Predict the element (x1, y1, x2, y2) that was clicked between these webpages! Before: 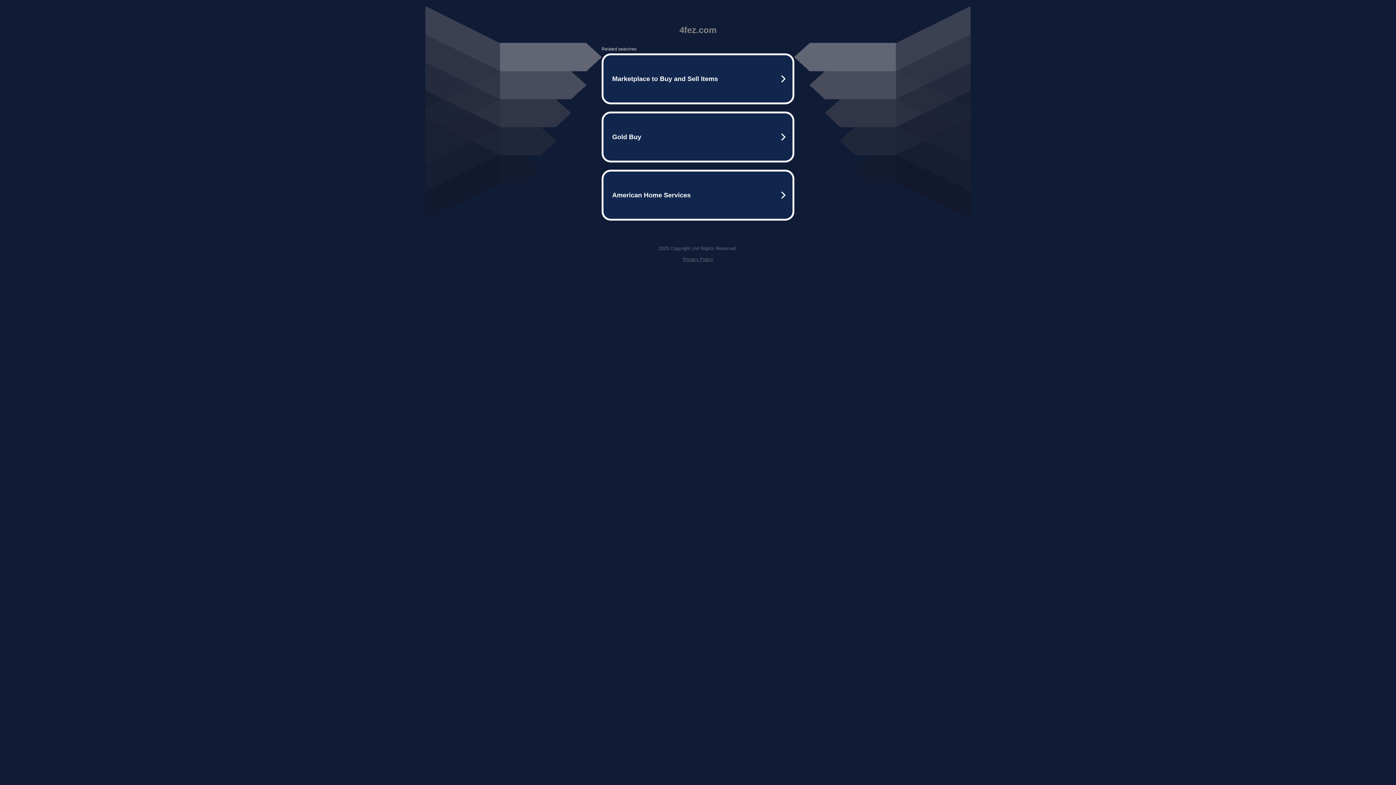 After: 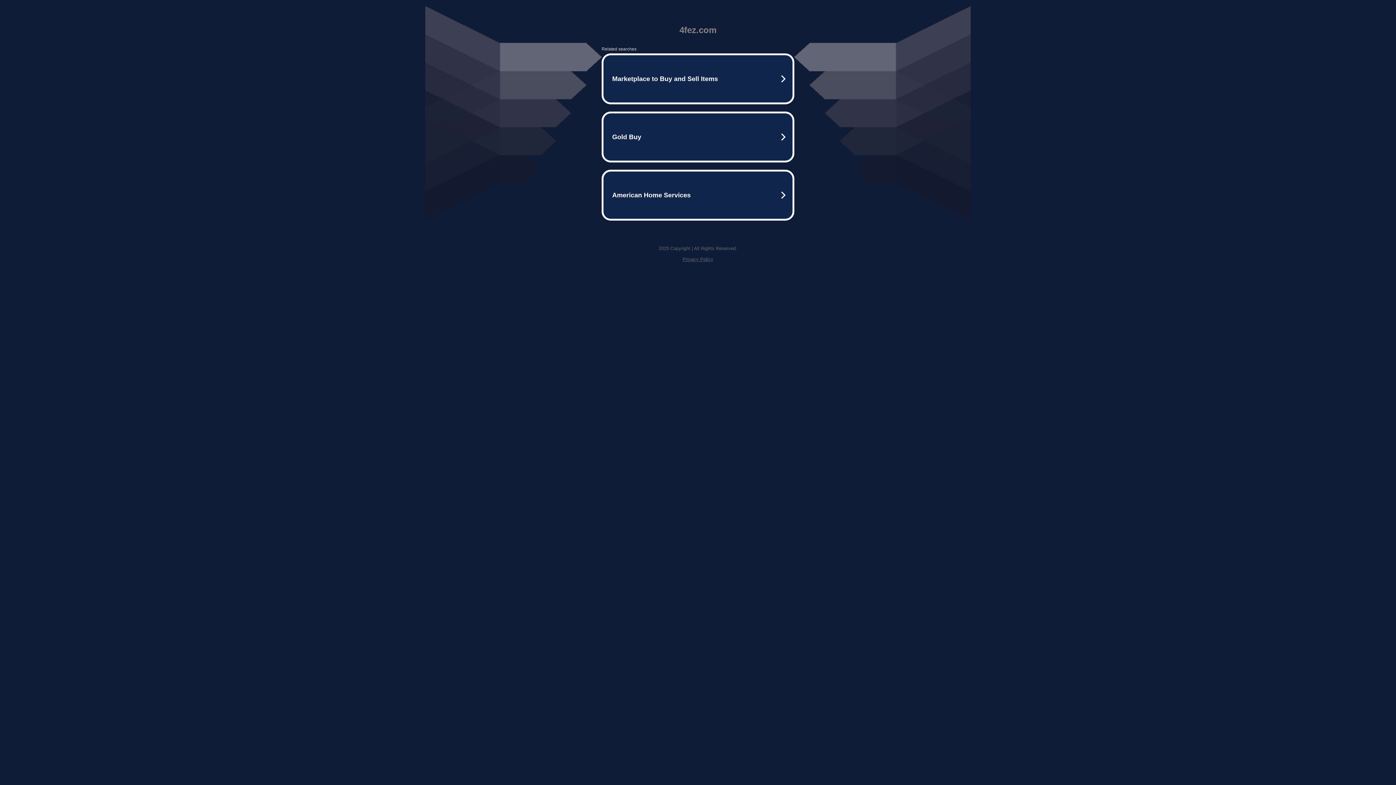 Action: label: Privacy Policy bbox: (682, 256, 713, 262)